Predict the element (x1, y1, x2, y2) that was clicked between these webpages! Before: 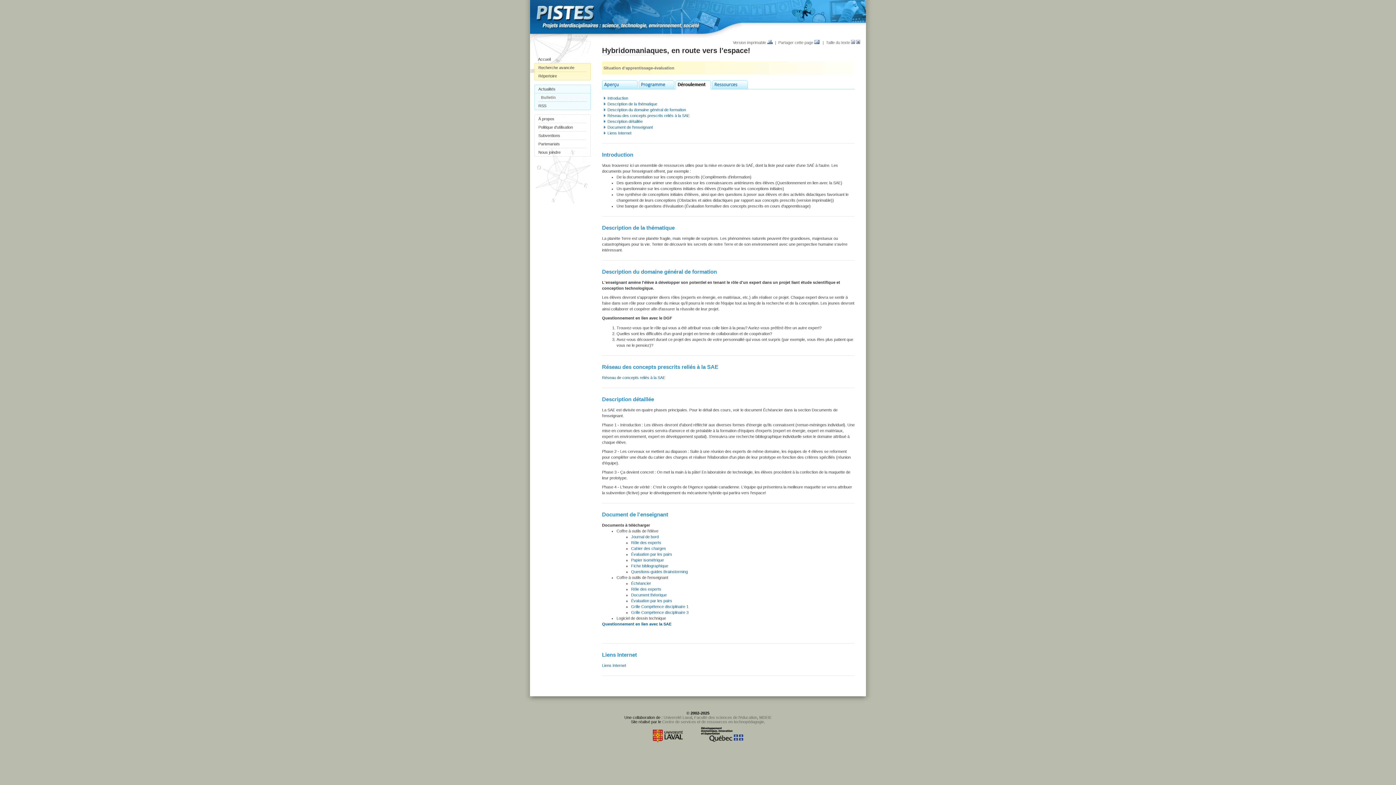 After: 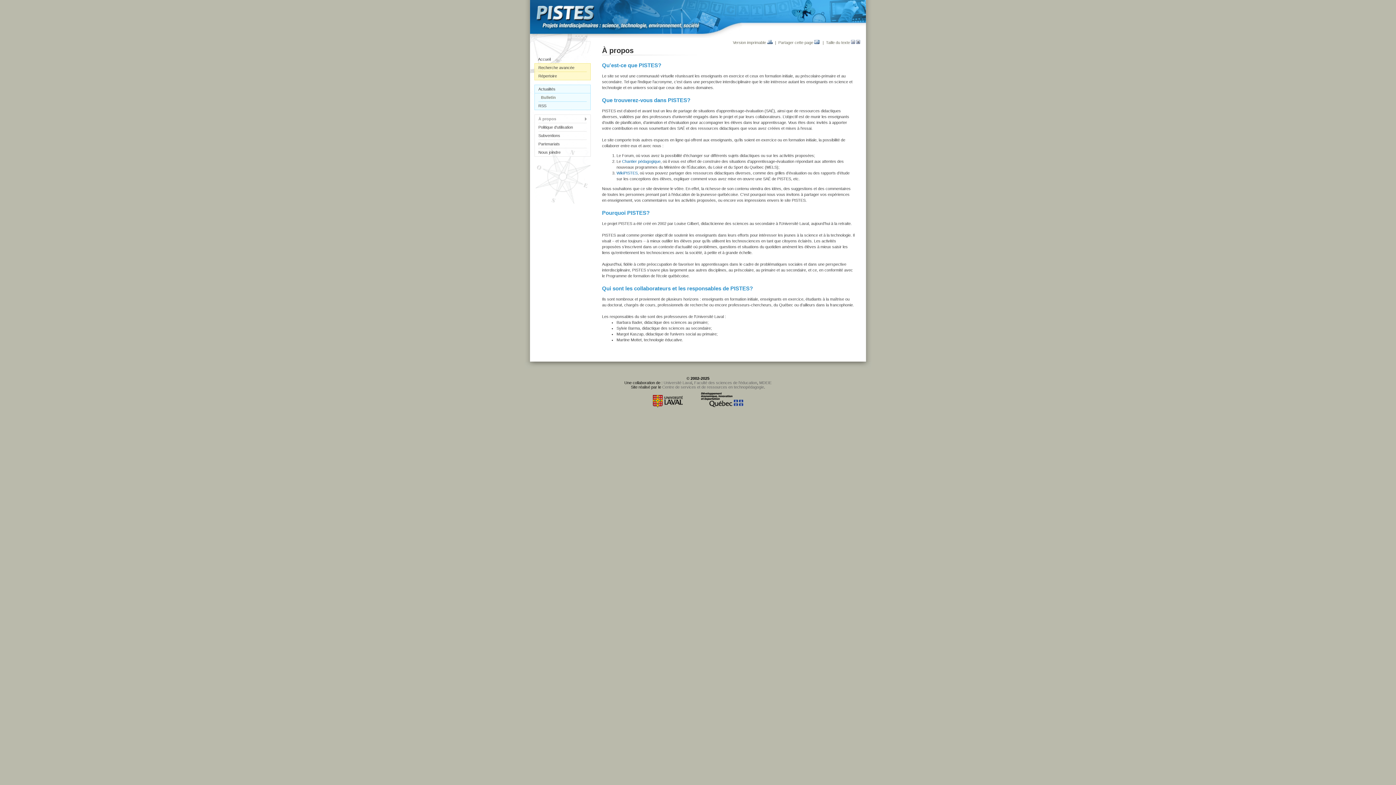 Action: bbox: (538, 114, 586, 122) label: À propos